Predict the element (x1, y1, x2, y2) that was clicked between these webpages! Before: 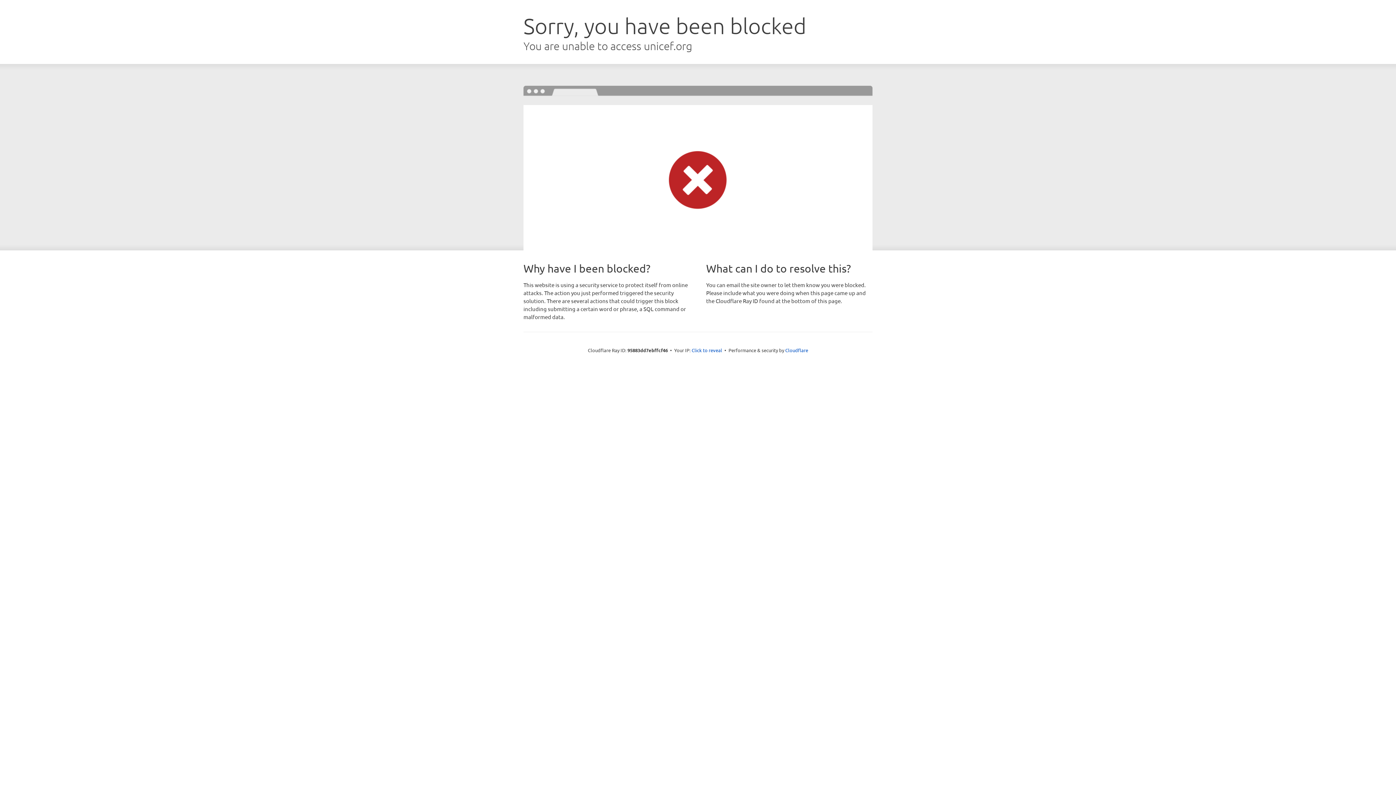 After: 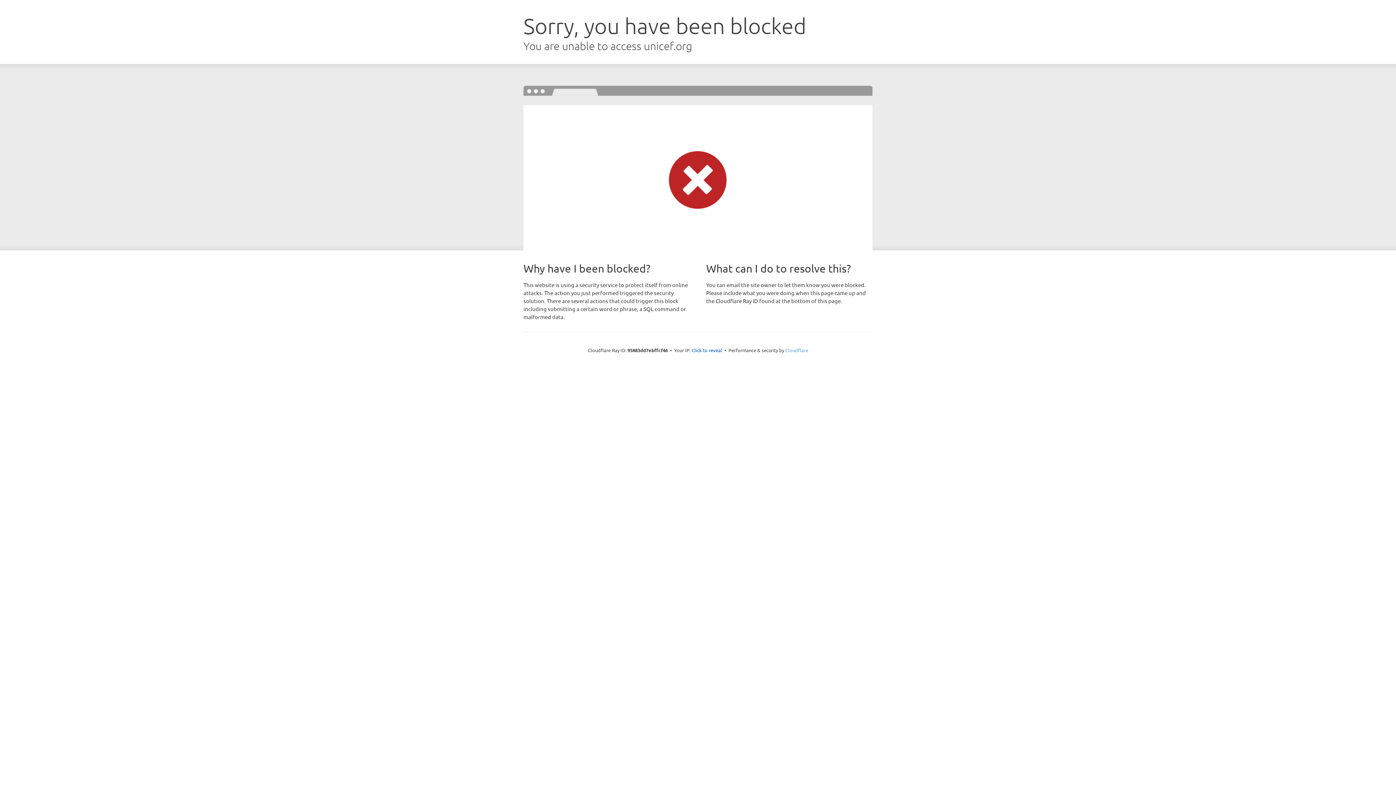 Action: label: Cloudflare bbox: (785, 347, 808, 353)